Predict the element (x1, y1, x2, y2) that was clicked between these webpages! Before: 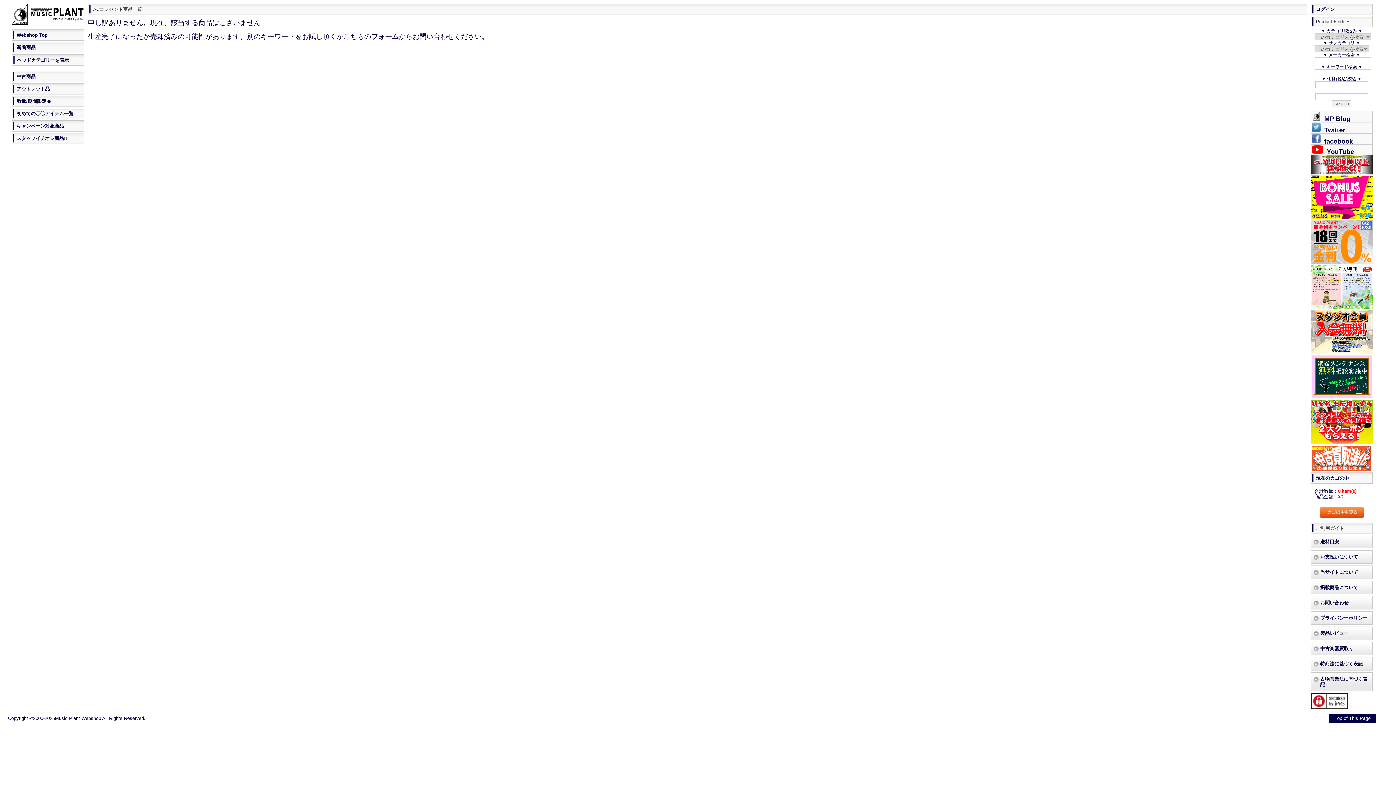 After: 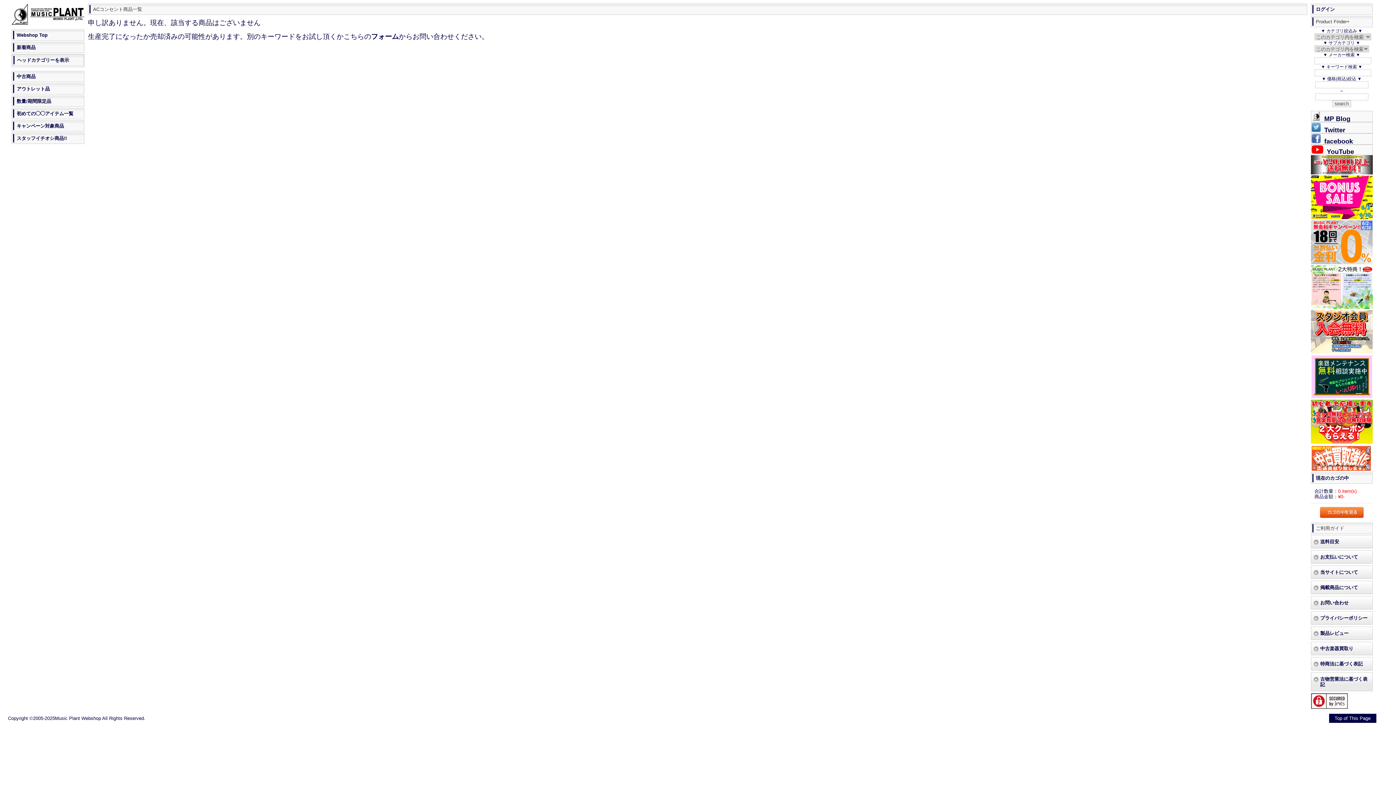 Action: bbox: (1311, 137, 1324, 145)